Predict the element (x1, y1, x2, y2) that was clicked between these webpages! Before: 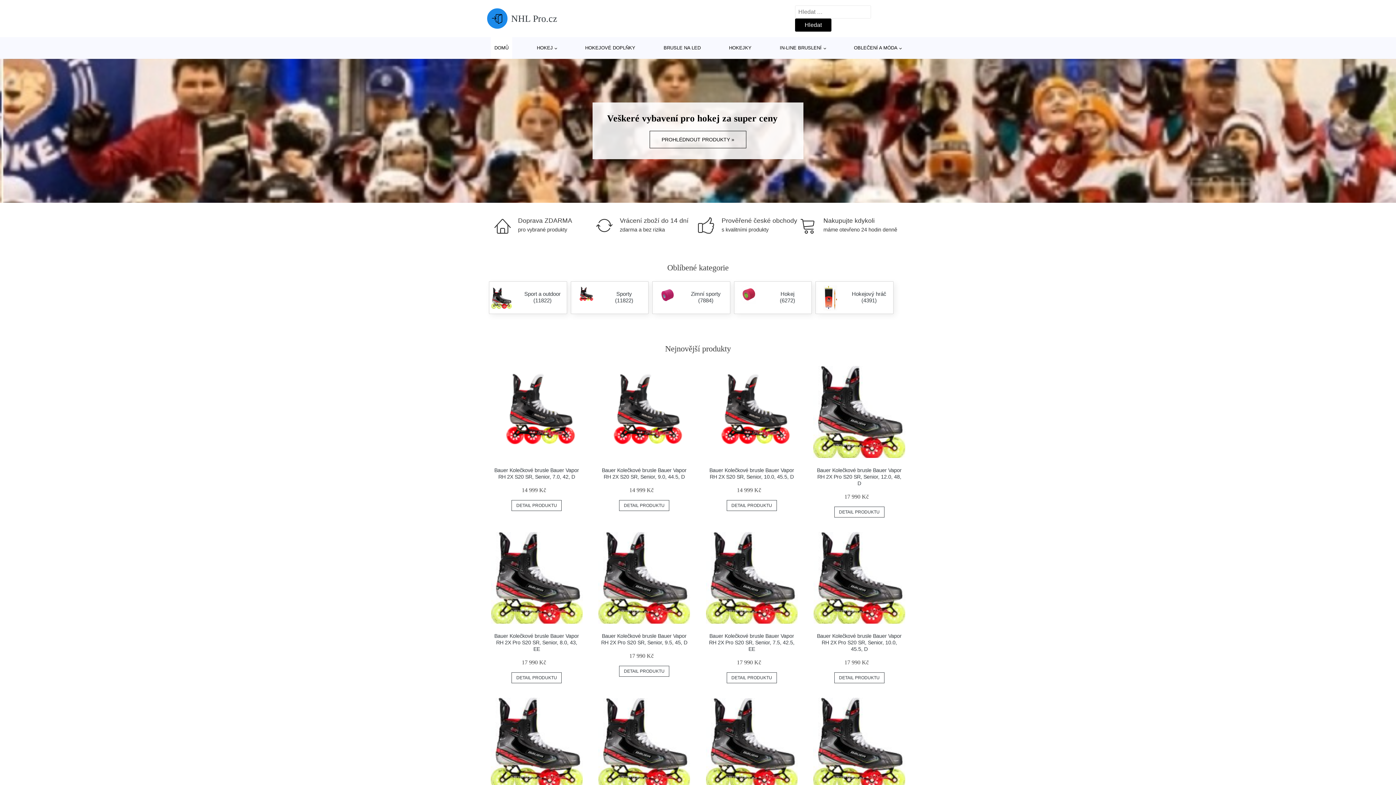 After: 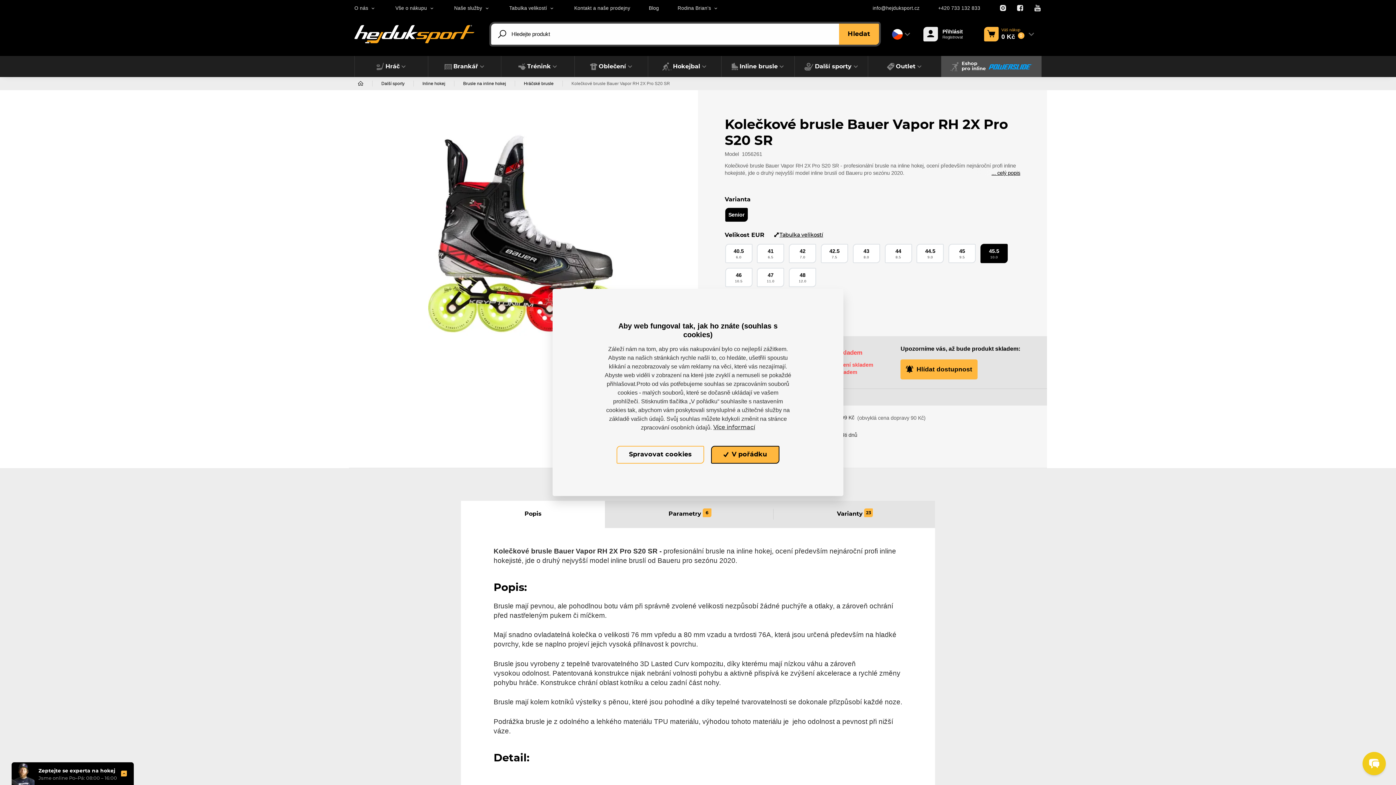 Action: bbox: (813, 532, 905, 624)